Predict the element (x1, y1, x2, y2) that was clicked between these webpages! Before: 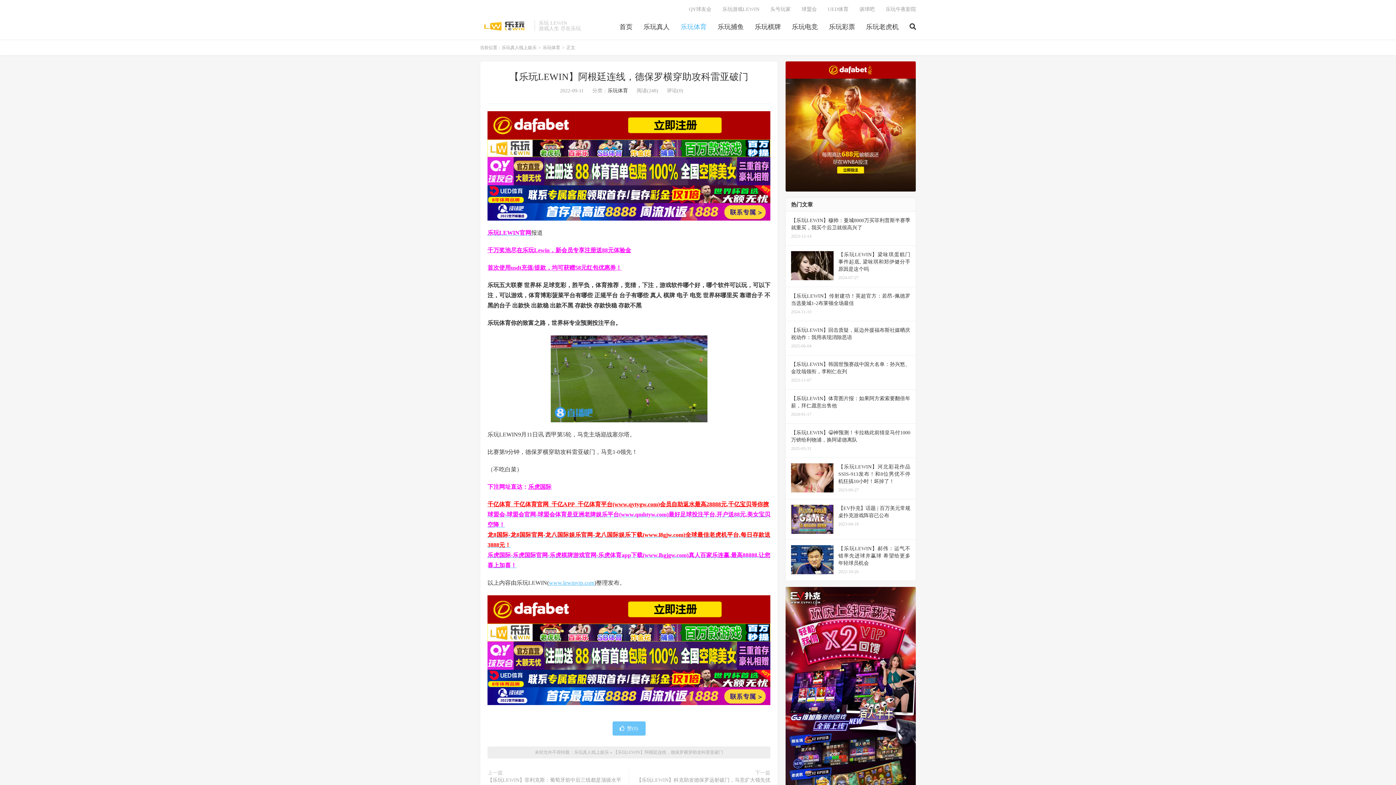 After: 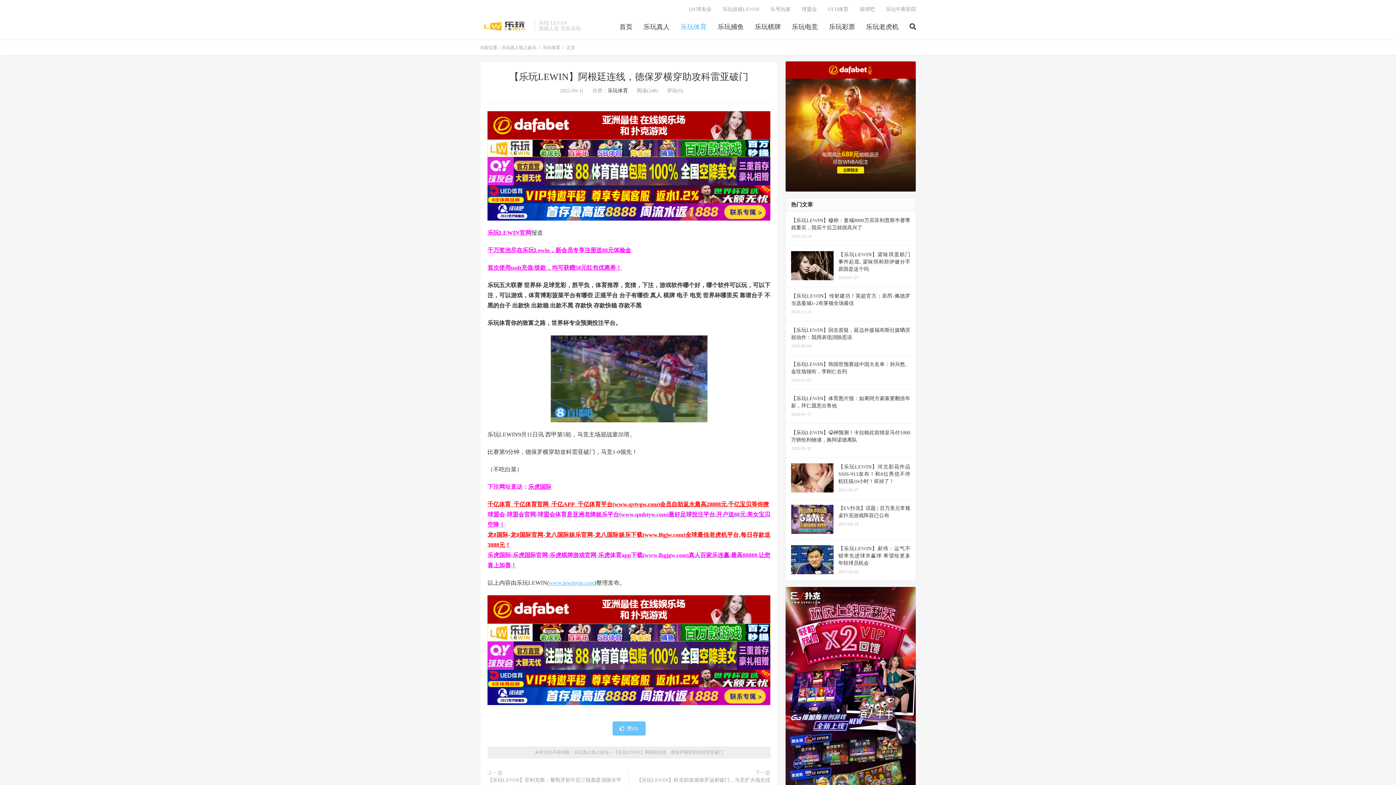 Action: label: 【乐玩LEWIN】阿根廷连线，德保罗横穿助攻科雷亚破门 bbox: (613, 750, 723, 755)